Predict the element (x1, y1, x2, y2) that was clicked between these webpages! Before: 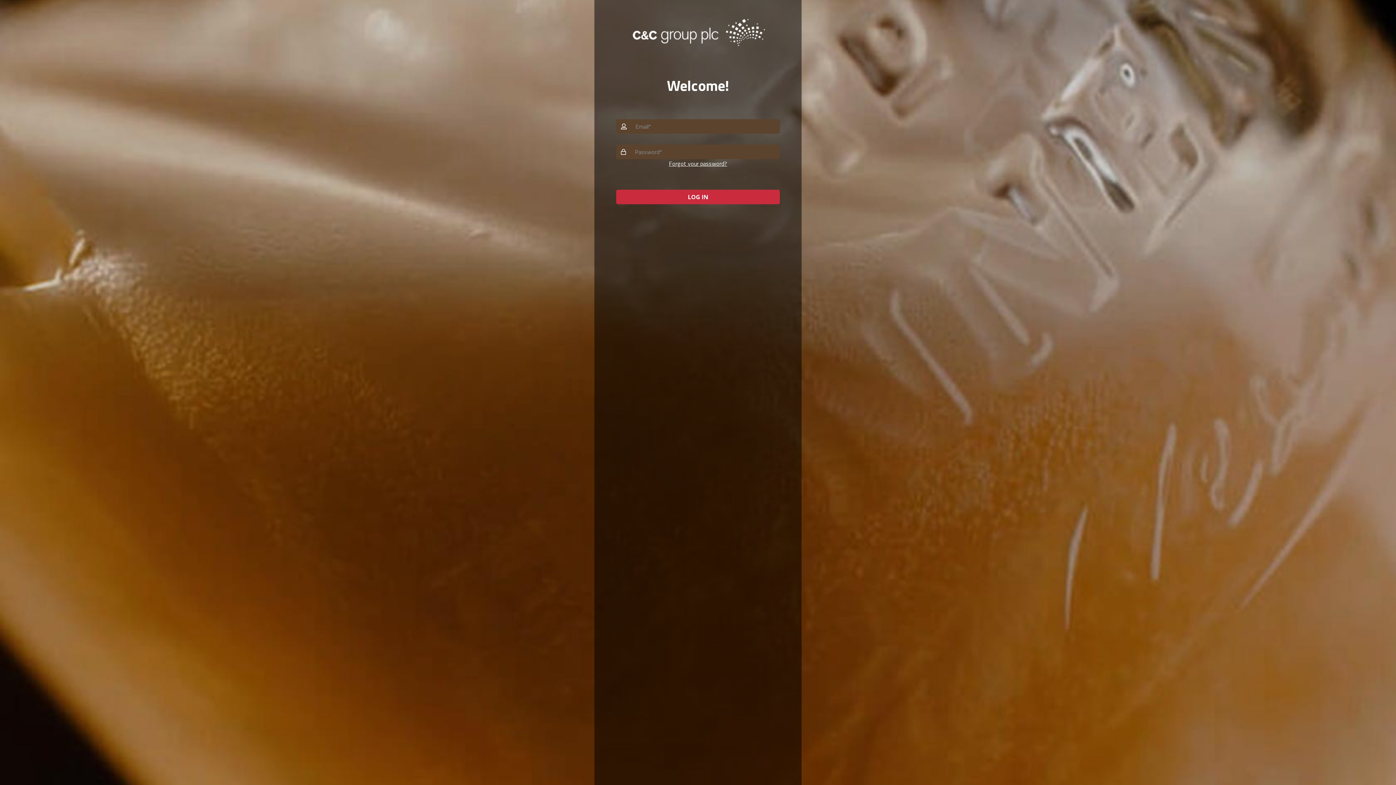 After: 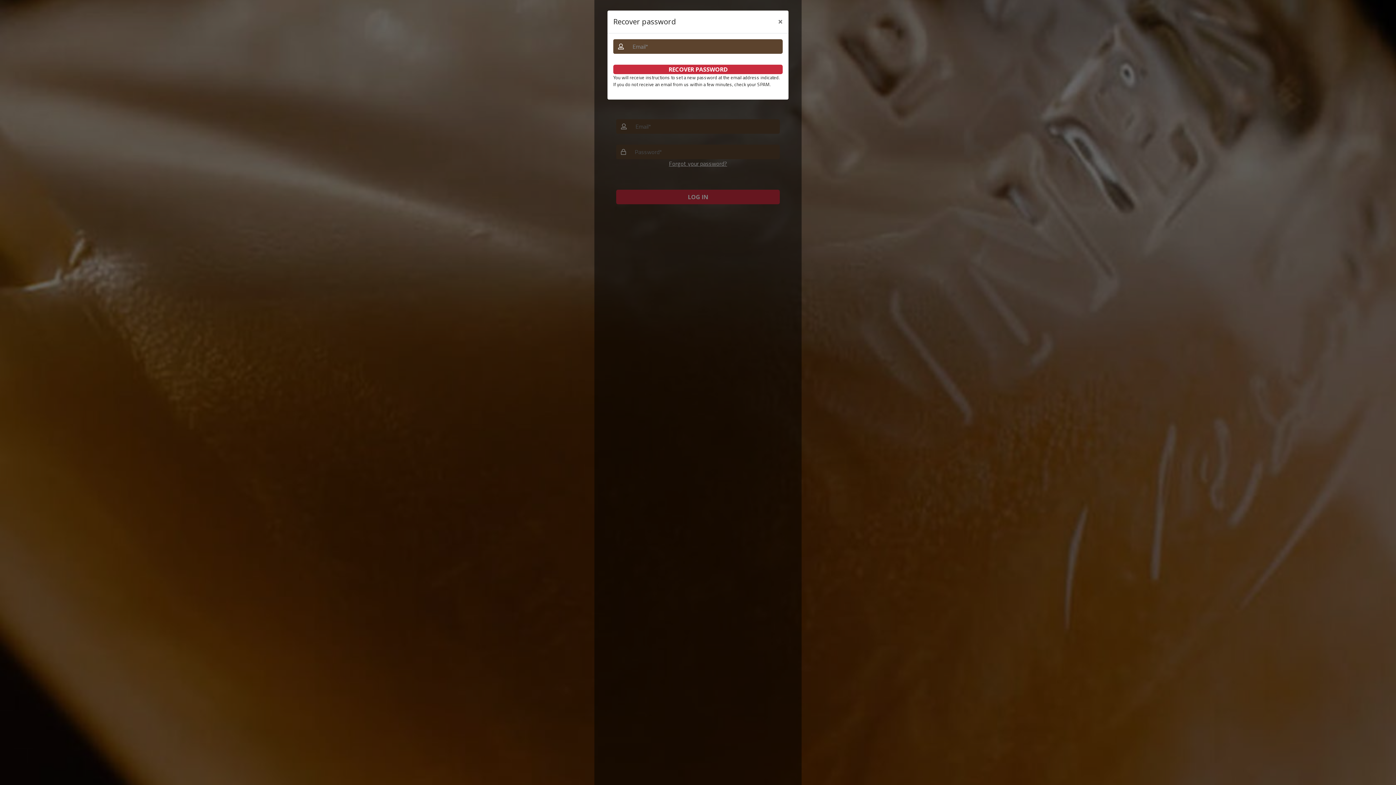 Action: bbox: (669, 159, 727, 168) label: Forgot your password?